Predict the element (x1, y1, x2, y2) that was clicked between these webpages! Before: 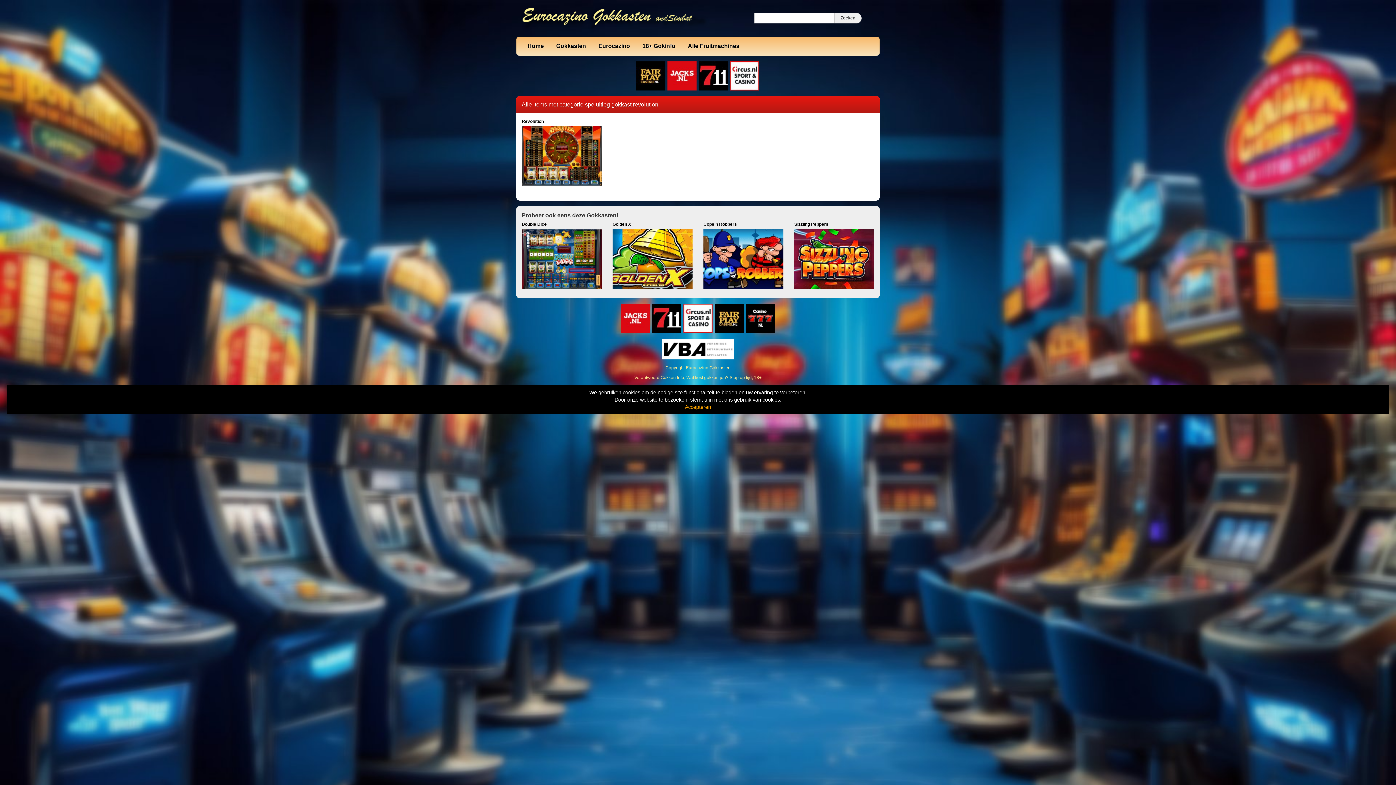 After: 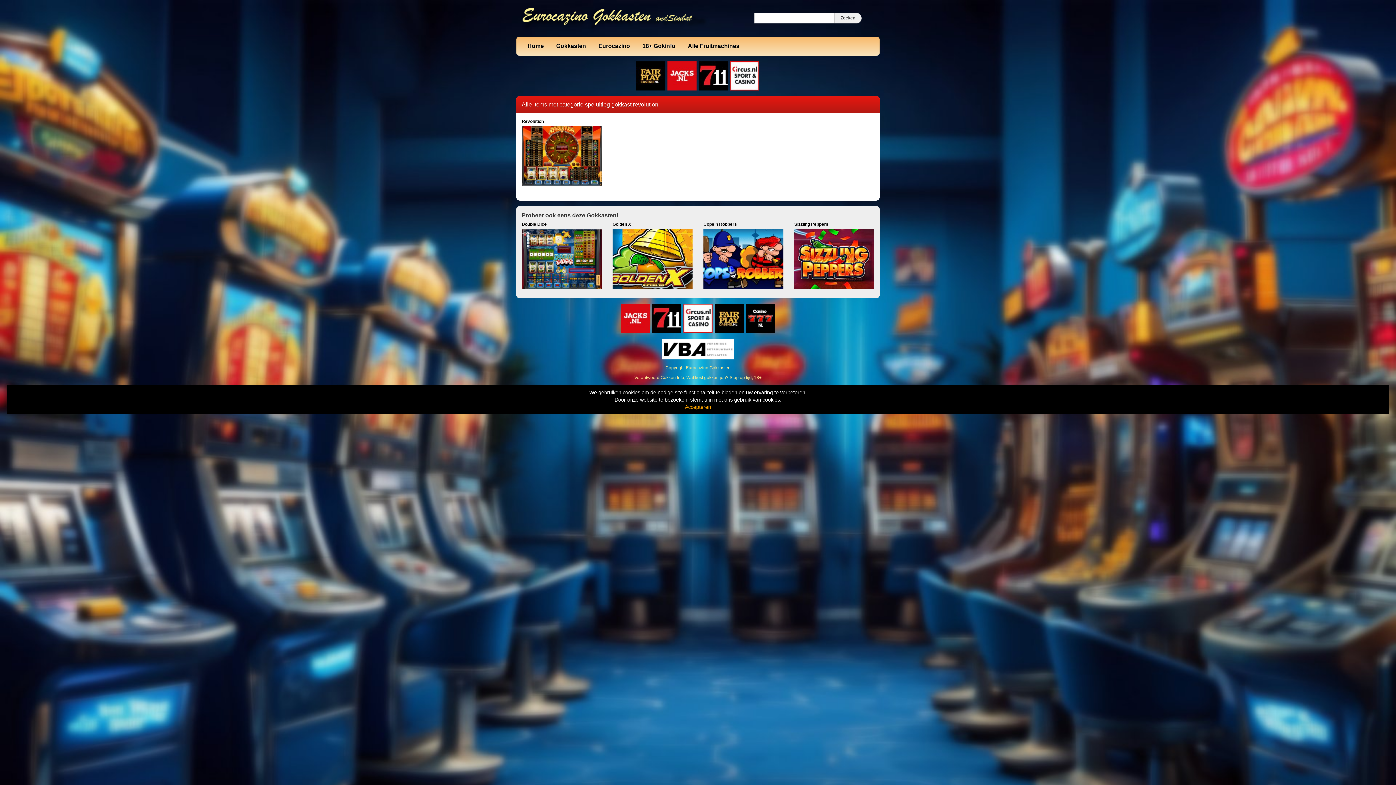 Action: bbox: (652, 315, 681, 320)